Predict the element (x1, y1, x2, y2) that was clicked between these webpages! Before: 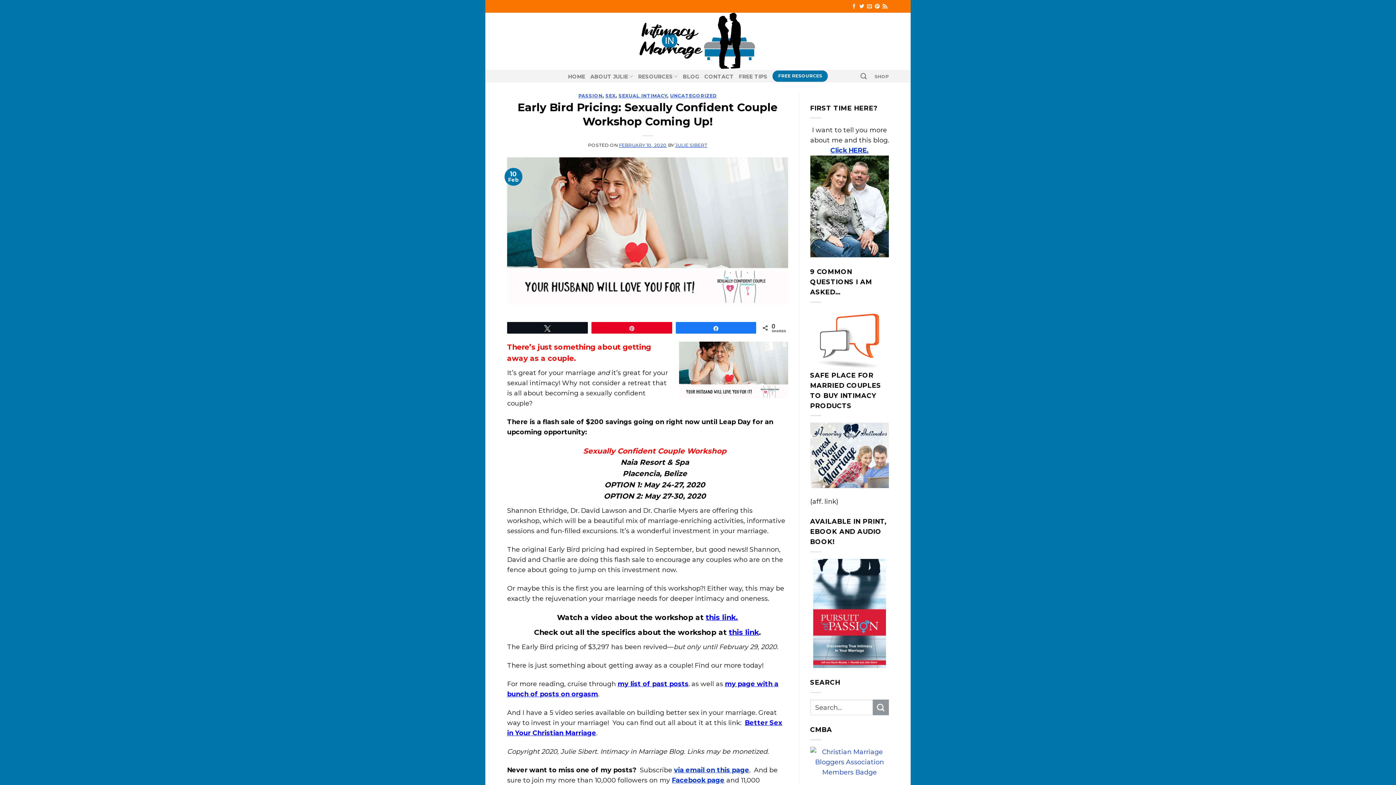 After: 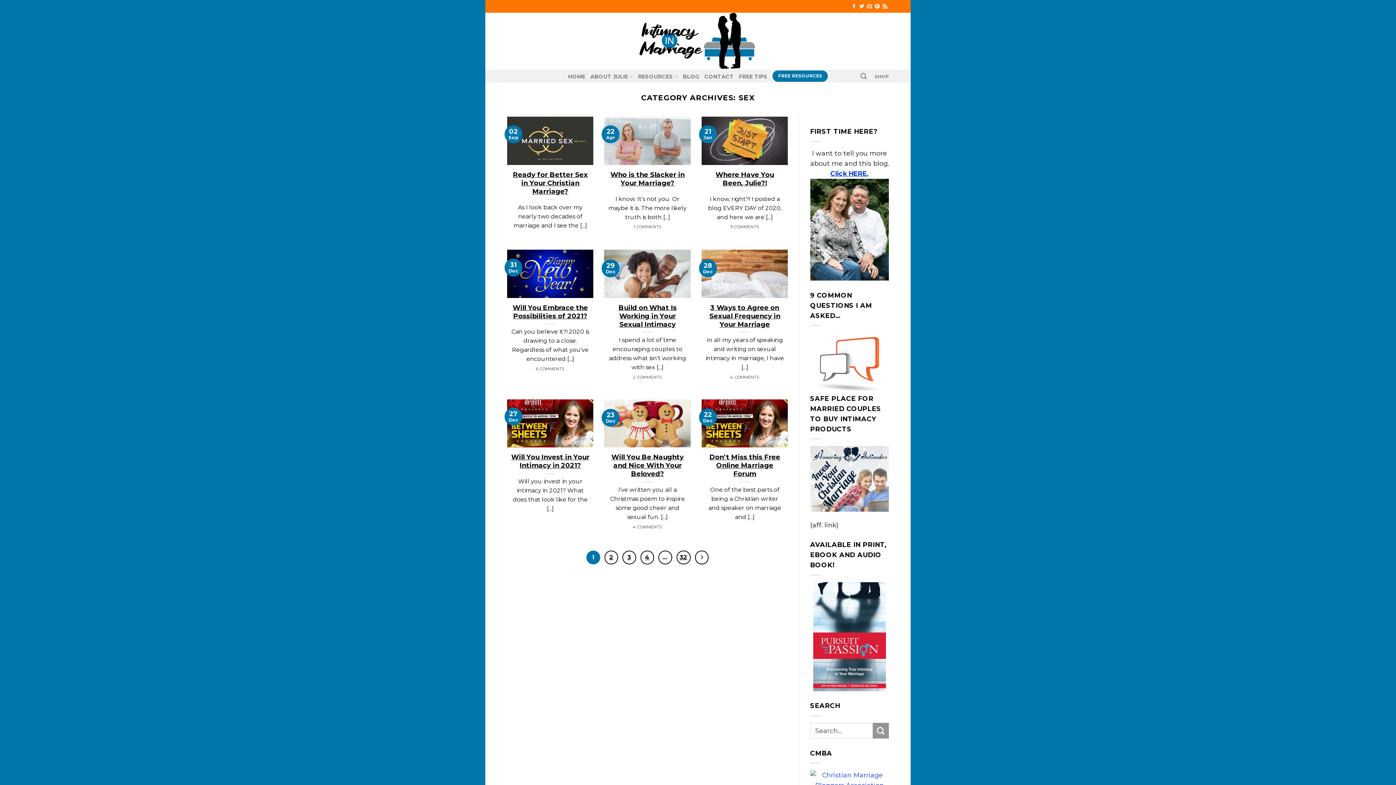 Action: label: SEX bbox: (605, 93, 615, 98)